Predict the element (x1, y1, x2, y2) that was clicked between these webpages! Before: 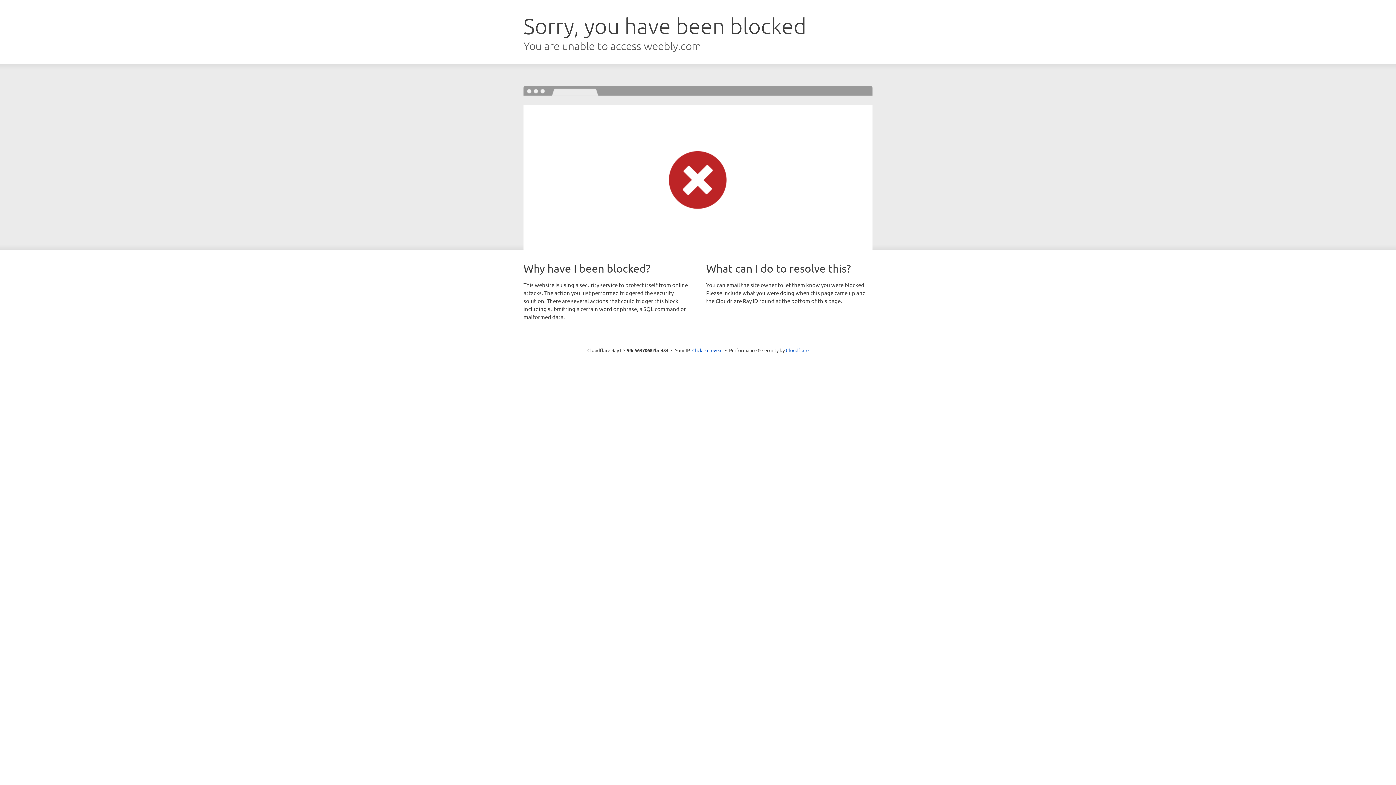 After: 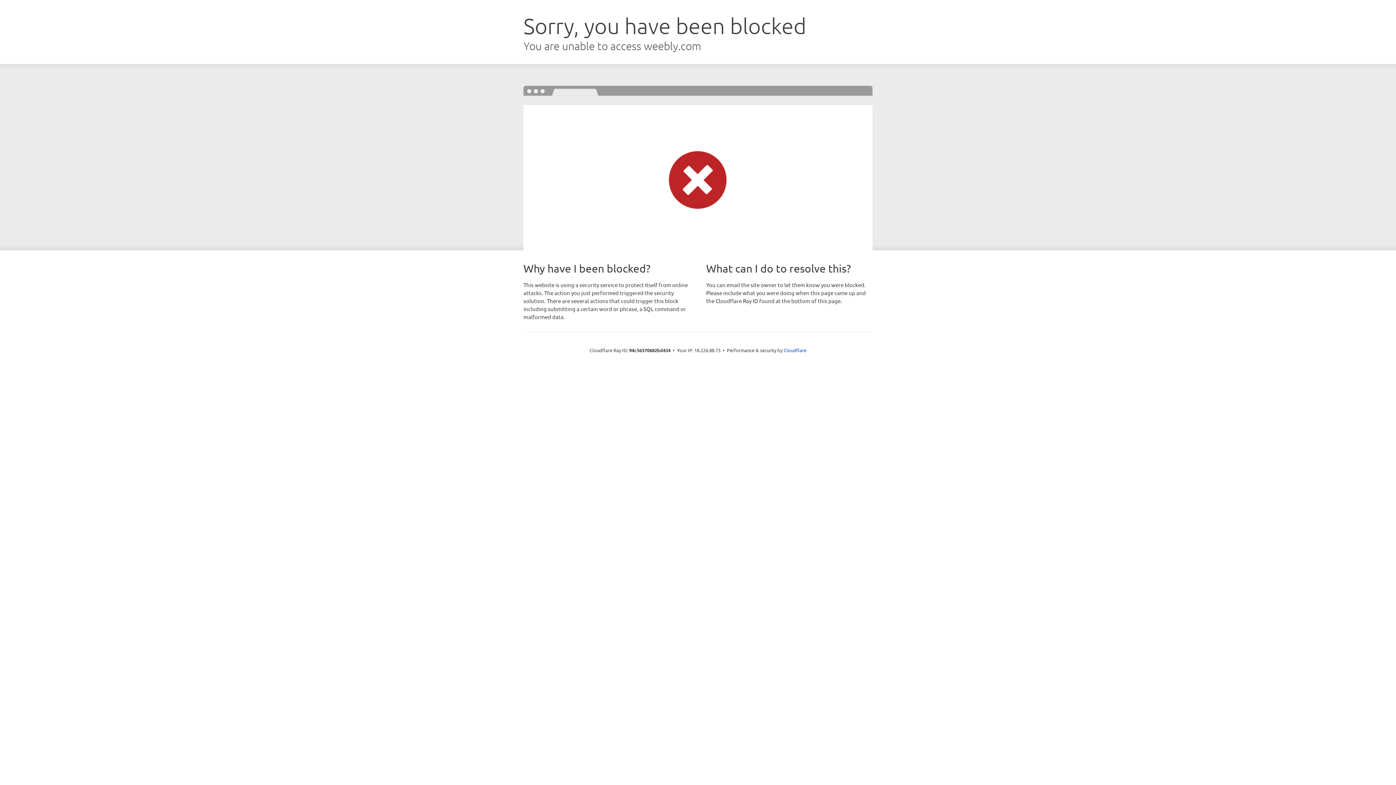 Action: bbox: (692, 346, 722, 353) label: Click to reveal